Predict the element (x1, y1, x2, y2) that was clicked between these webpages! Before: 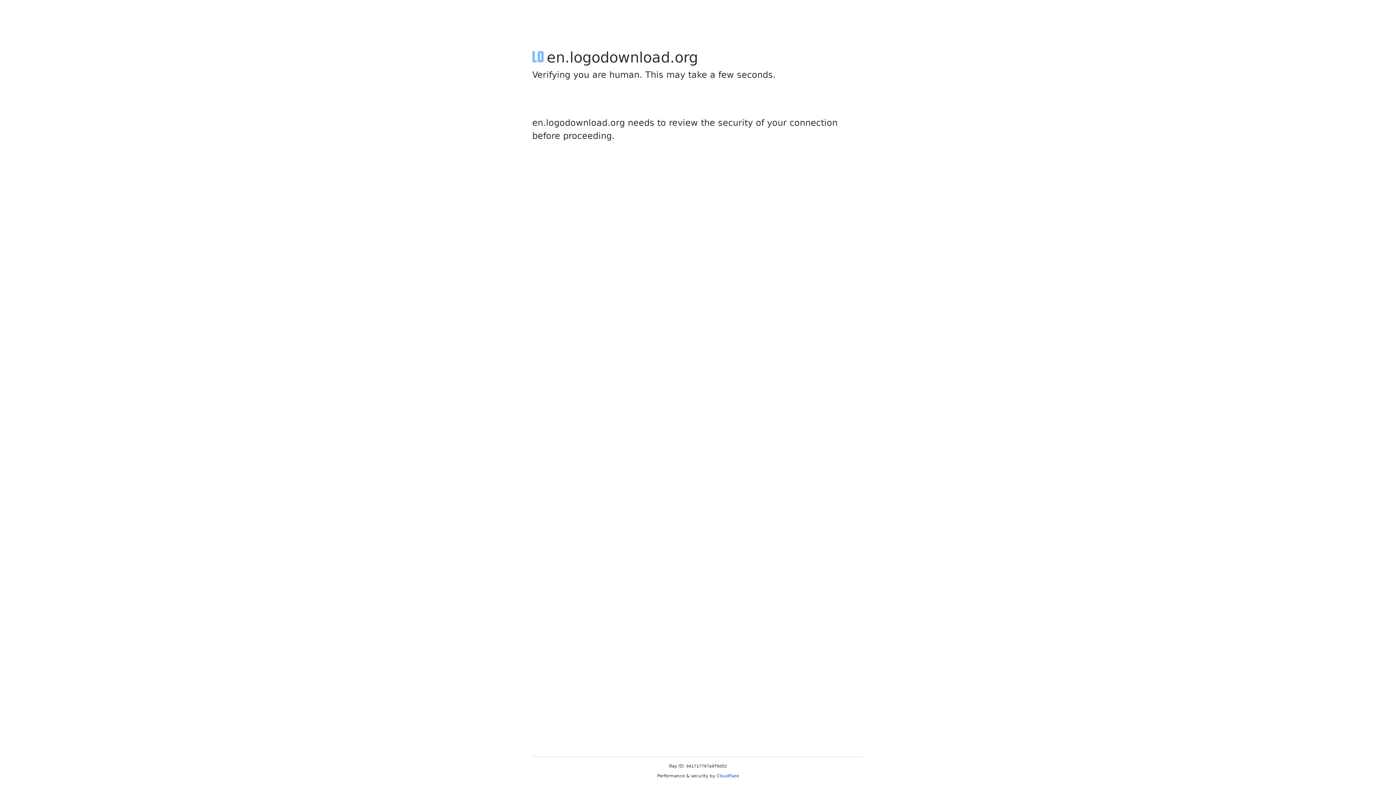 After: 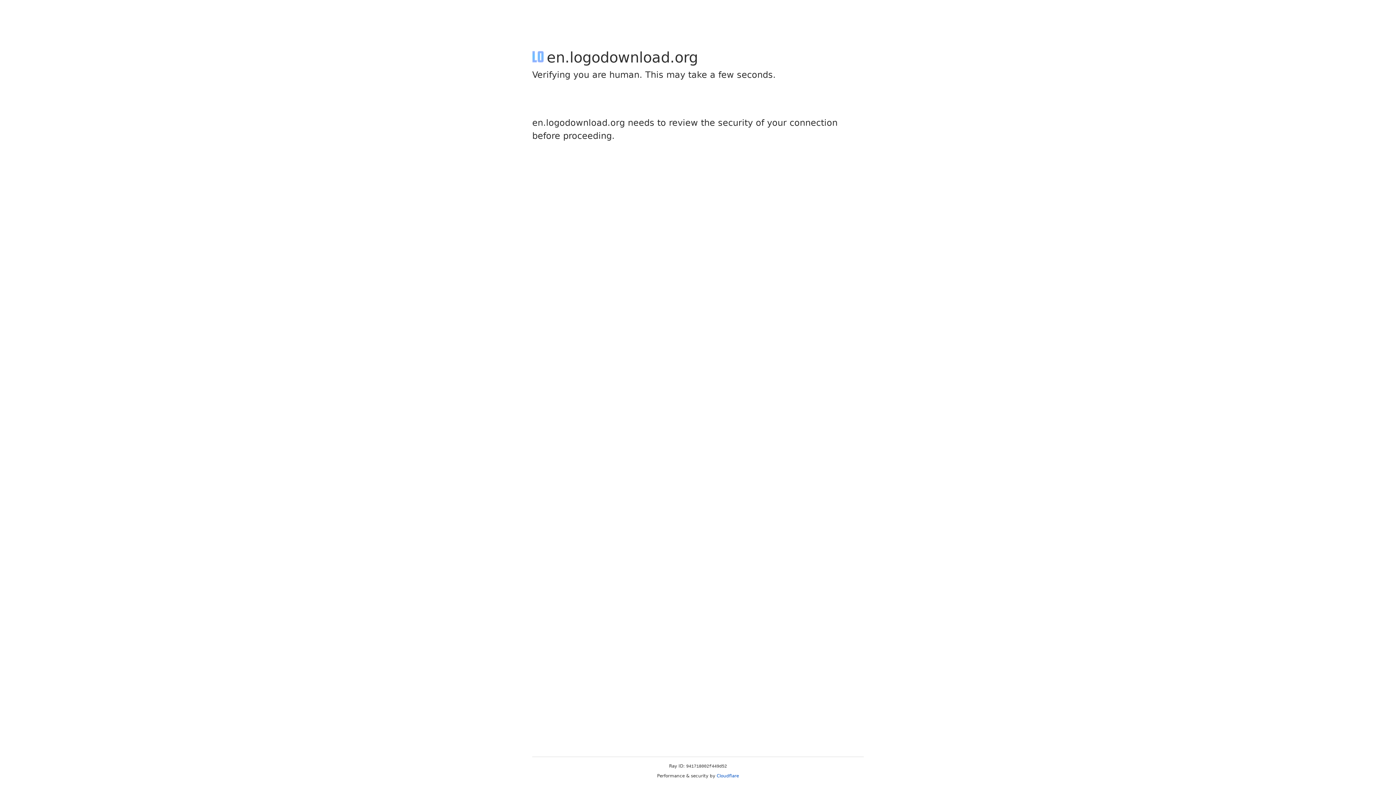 Action: bbox: (716, 773, 739, 778) label: Cloudflare